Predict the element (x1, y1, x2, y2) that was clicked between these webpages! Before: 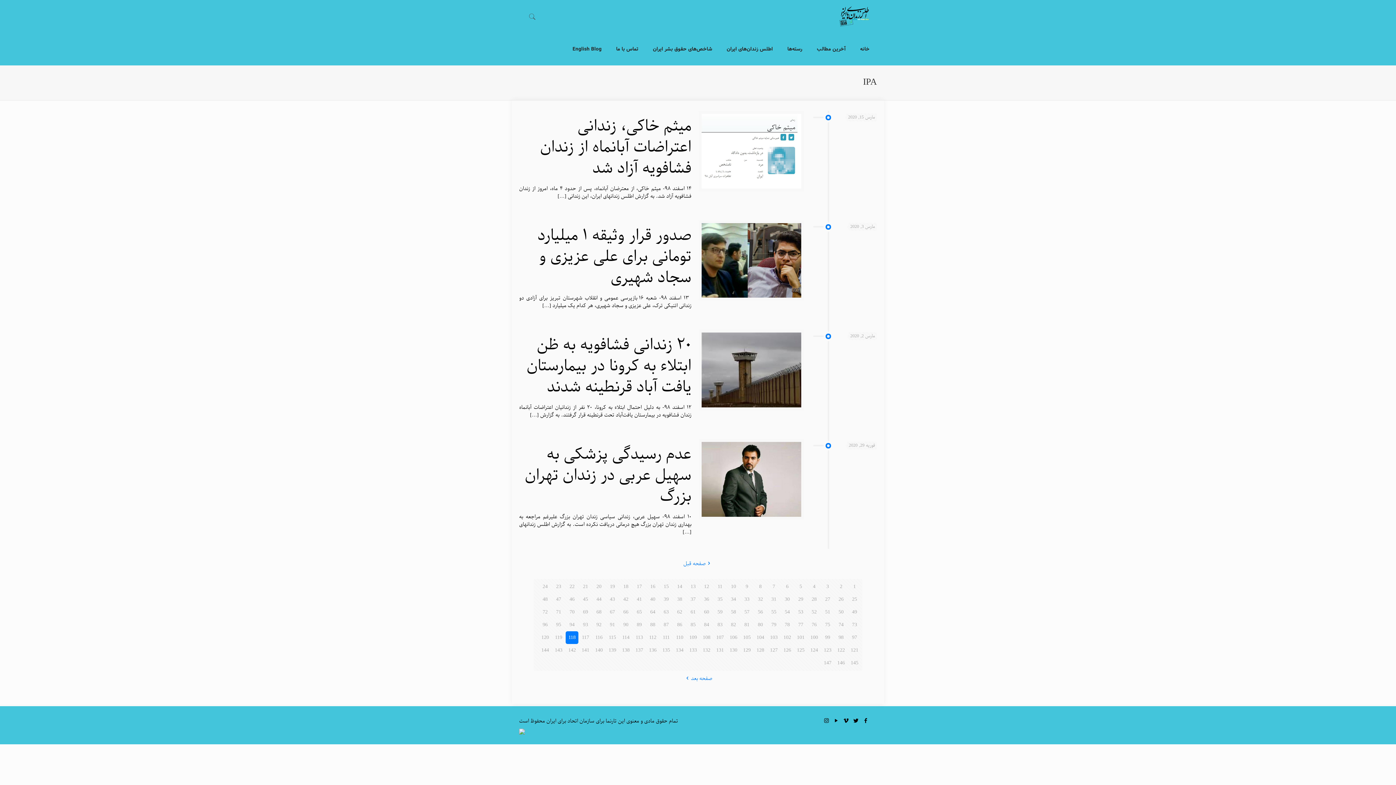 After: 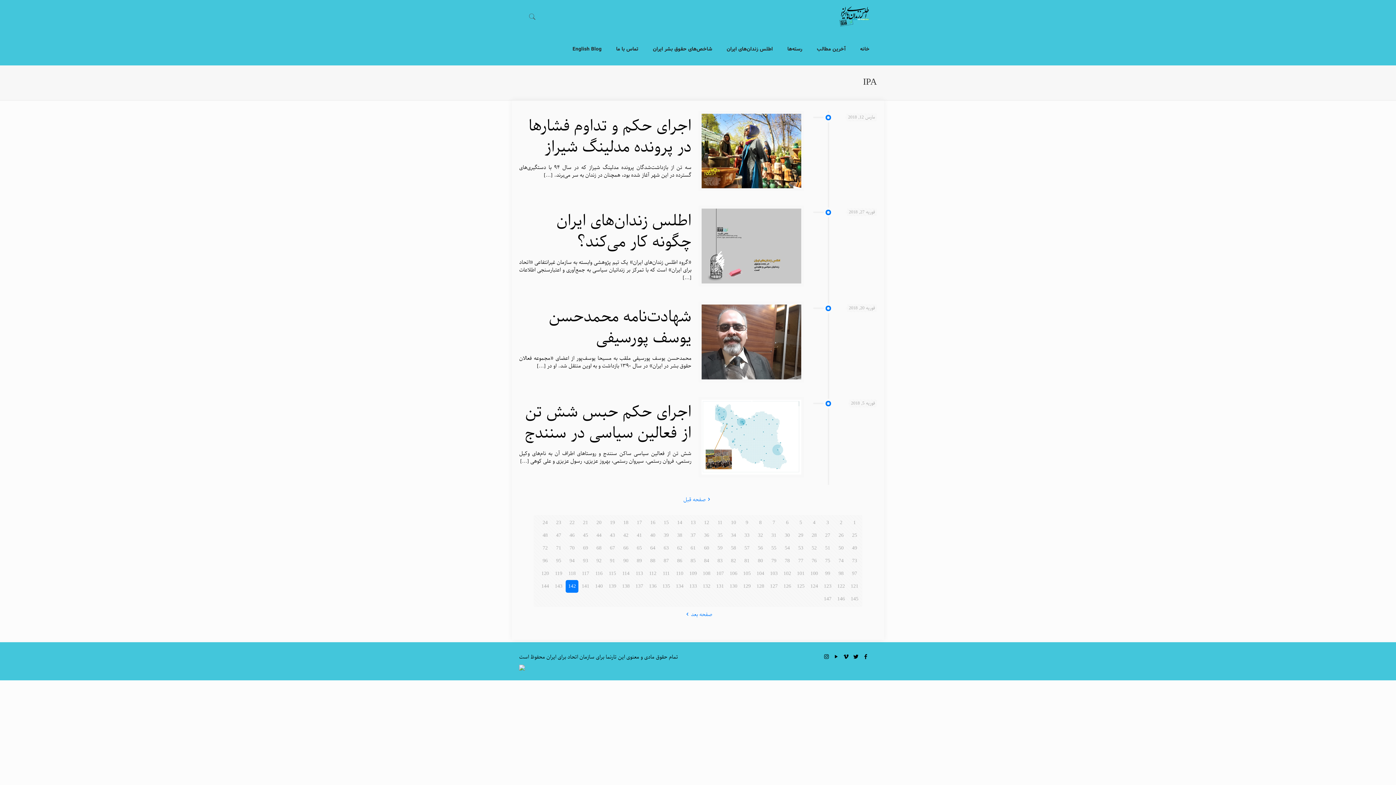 Action: bbox: (565, 644, 578, 657) label: 142